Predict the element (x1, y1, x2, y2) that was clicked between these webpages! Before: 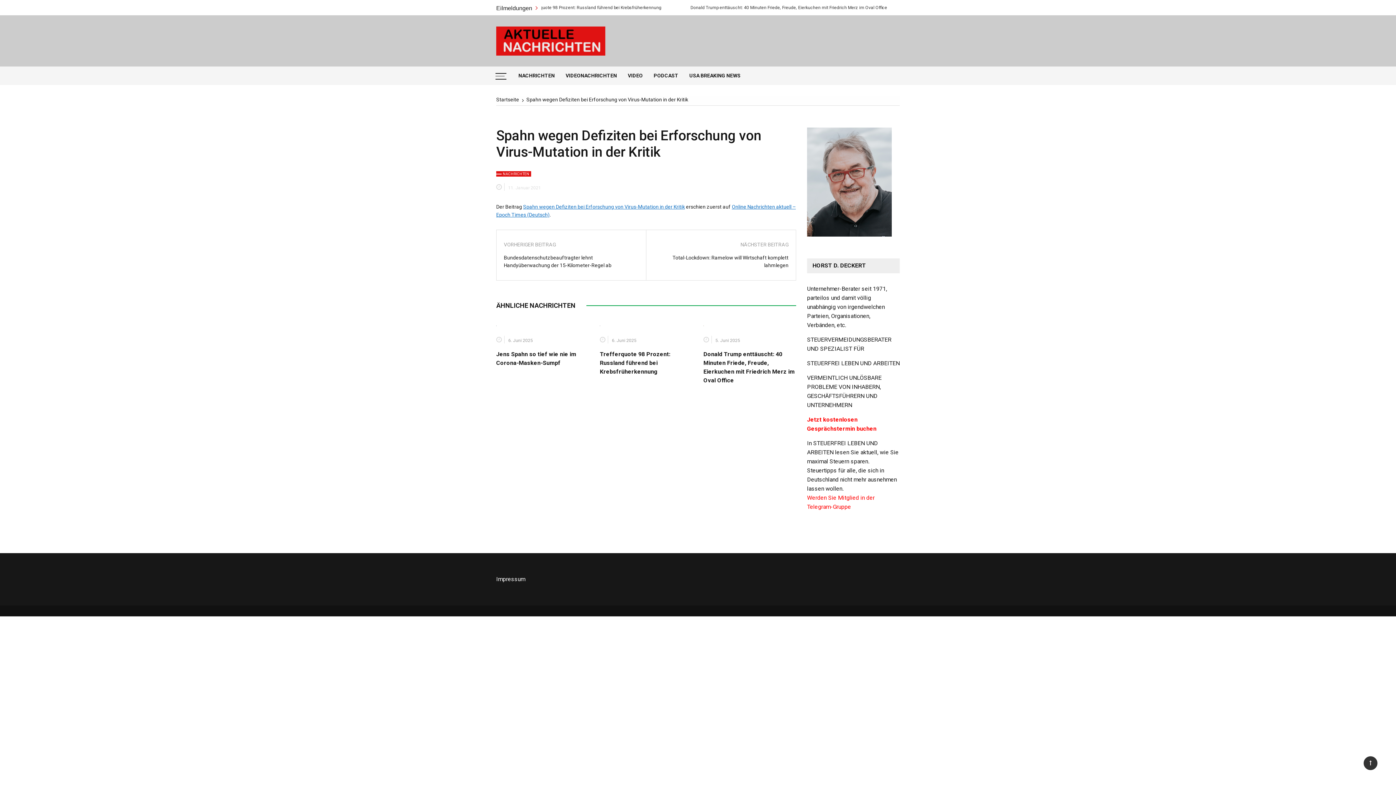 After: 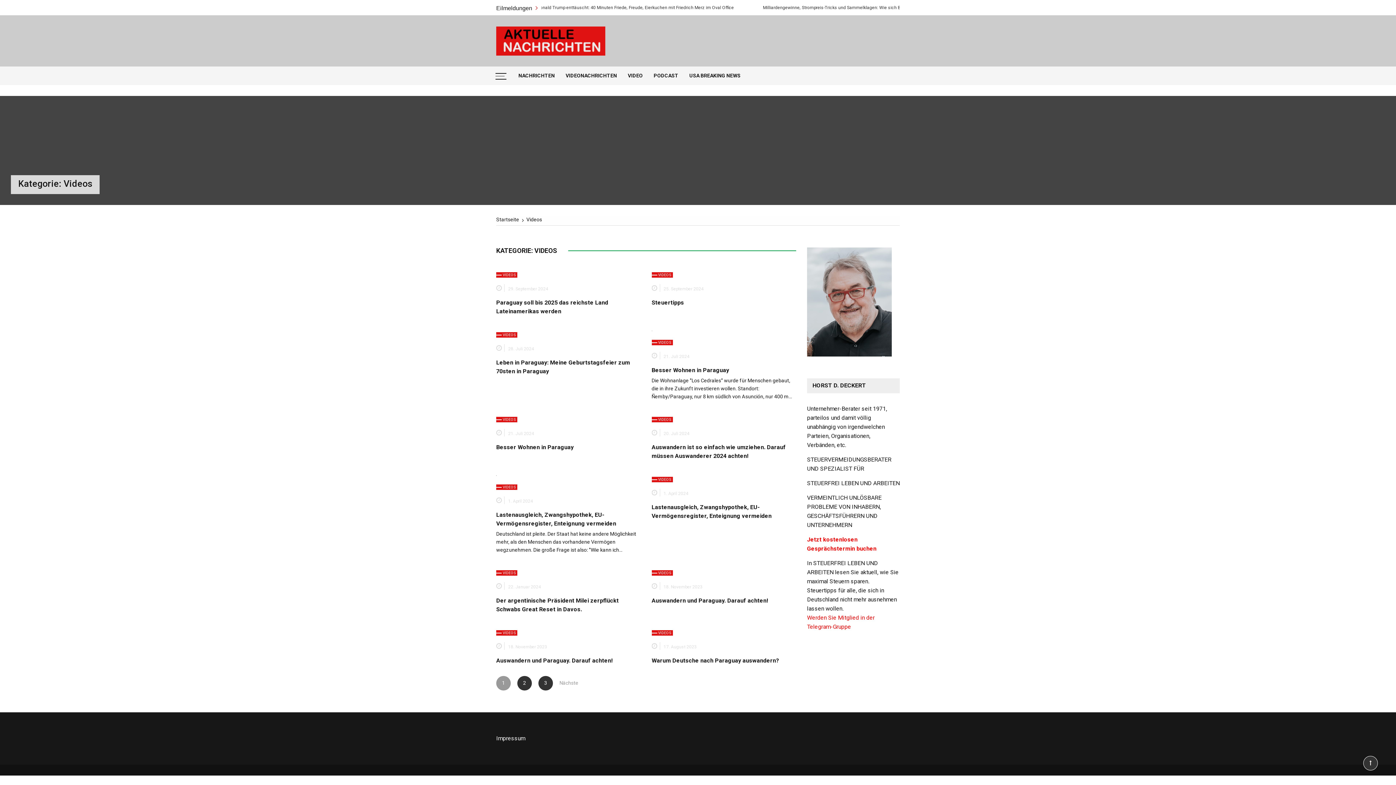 Action: label: VIDEO bbox: (622, 66, 648, 85)